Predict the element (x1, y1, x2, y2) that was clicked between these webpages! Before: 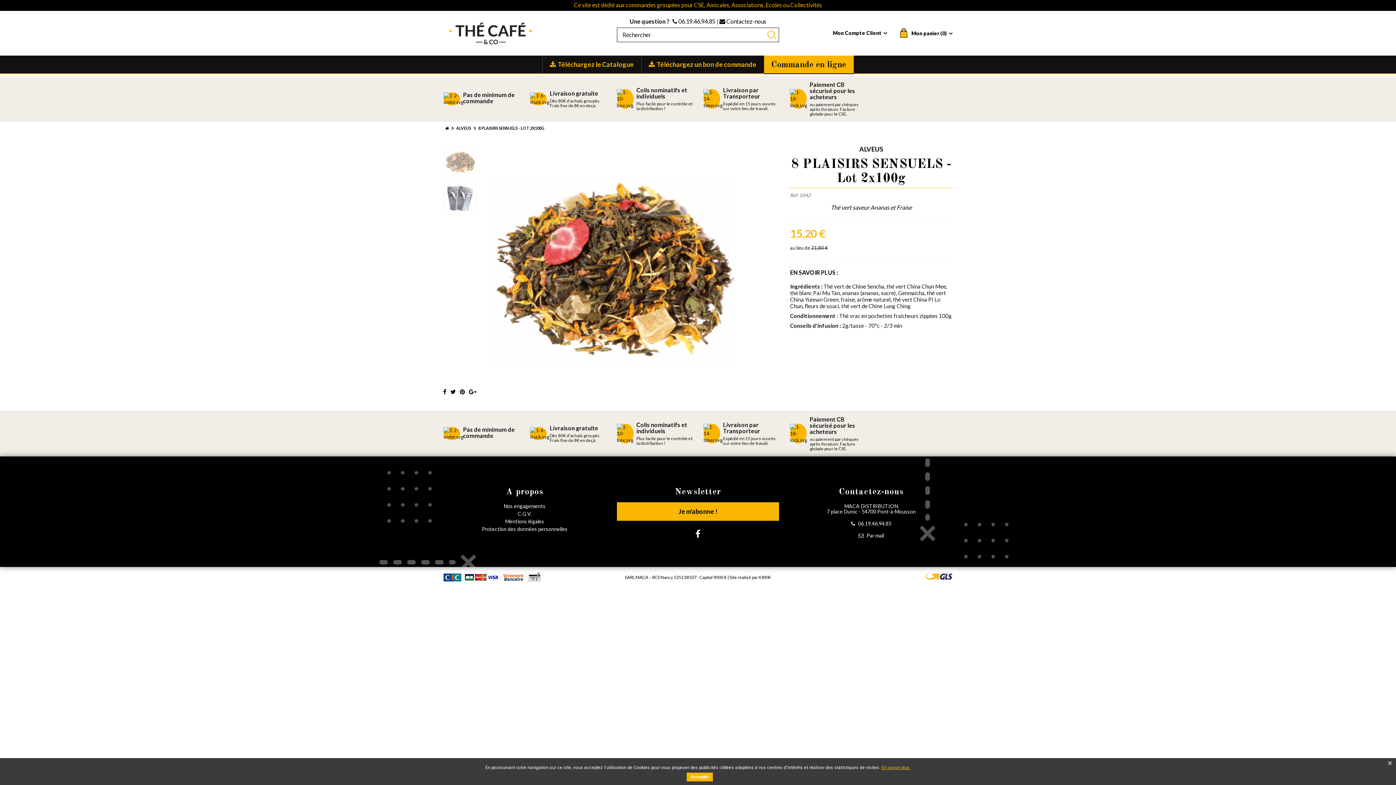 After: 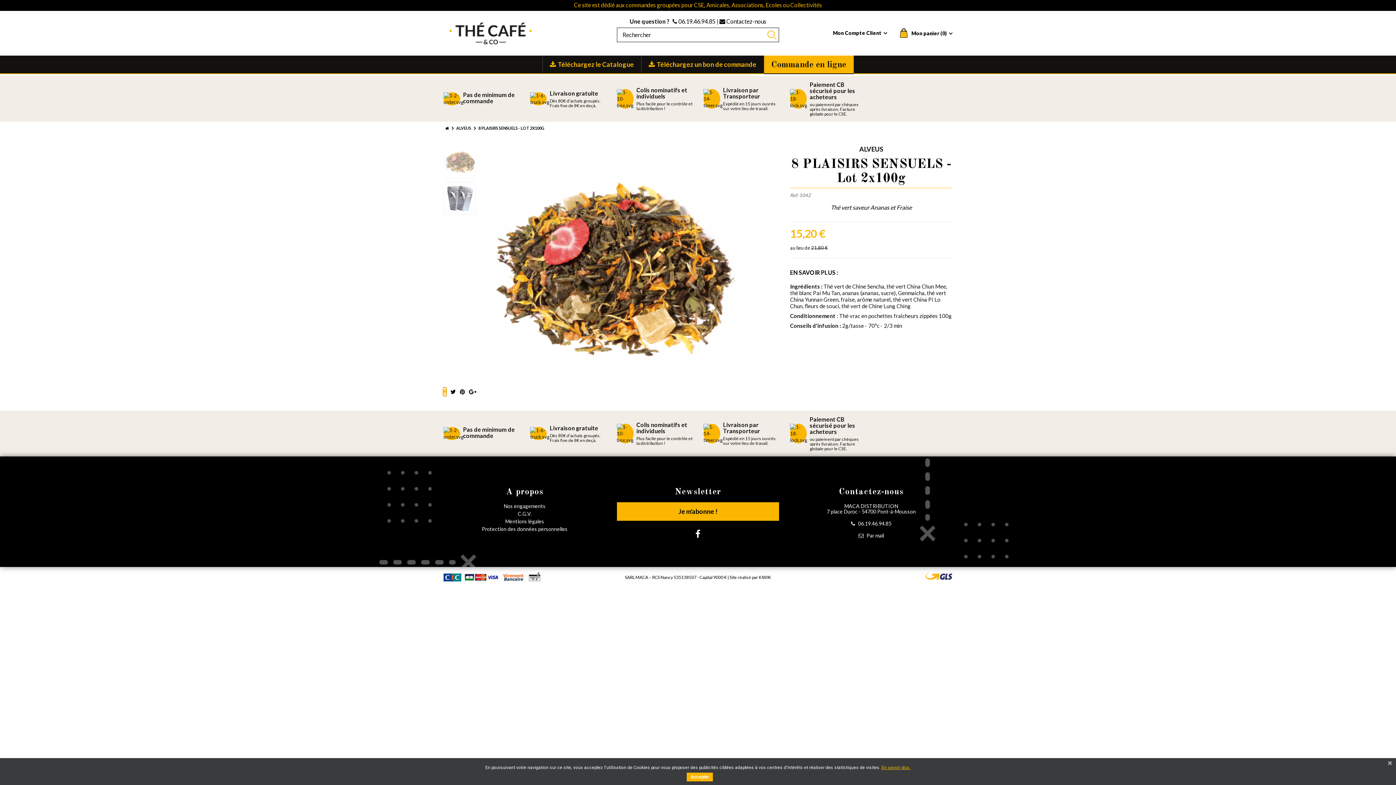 Action: bbox: (443, 387, 446, 396)